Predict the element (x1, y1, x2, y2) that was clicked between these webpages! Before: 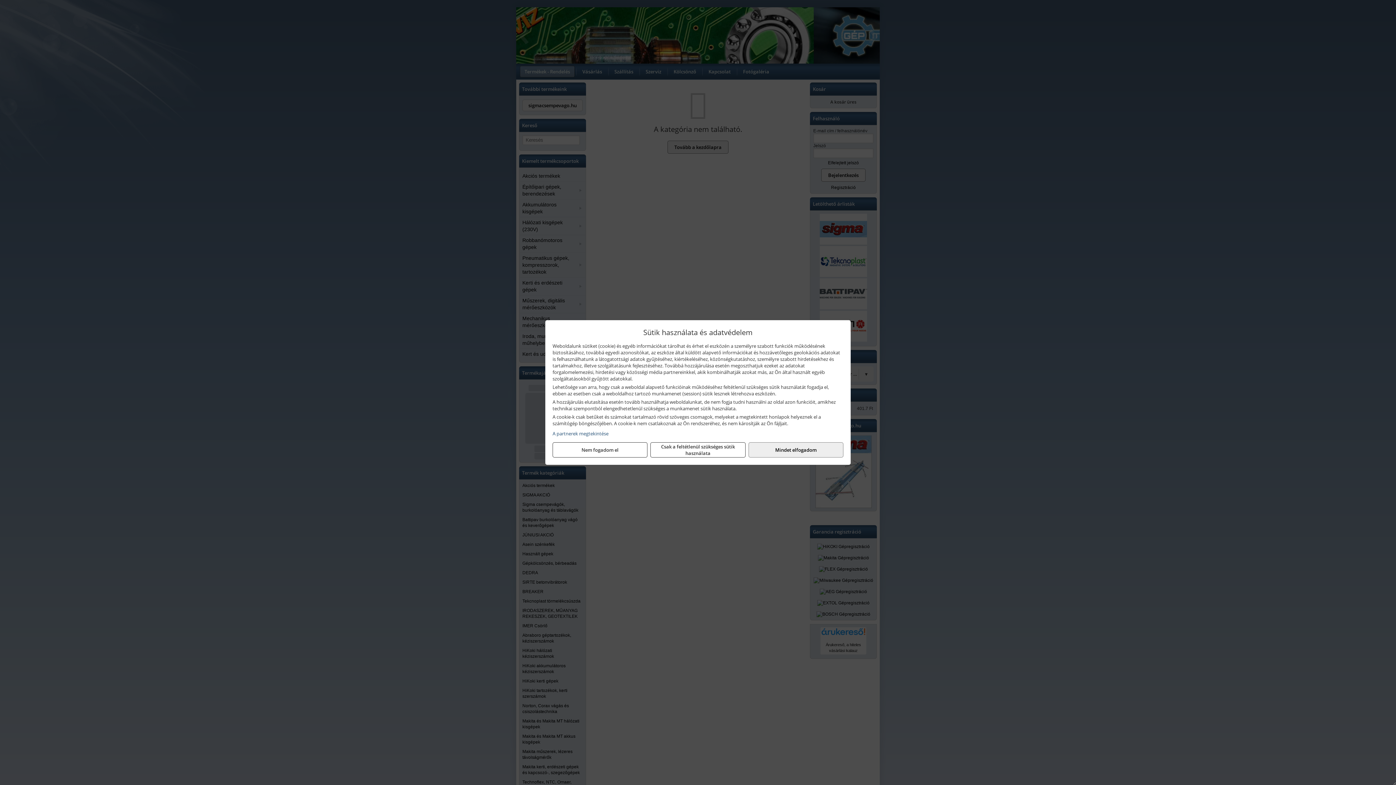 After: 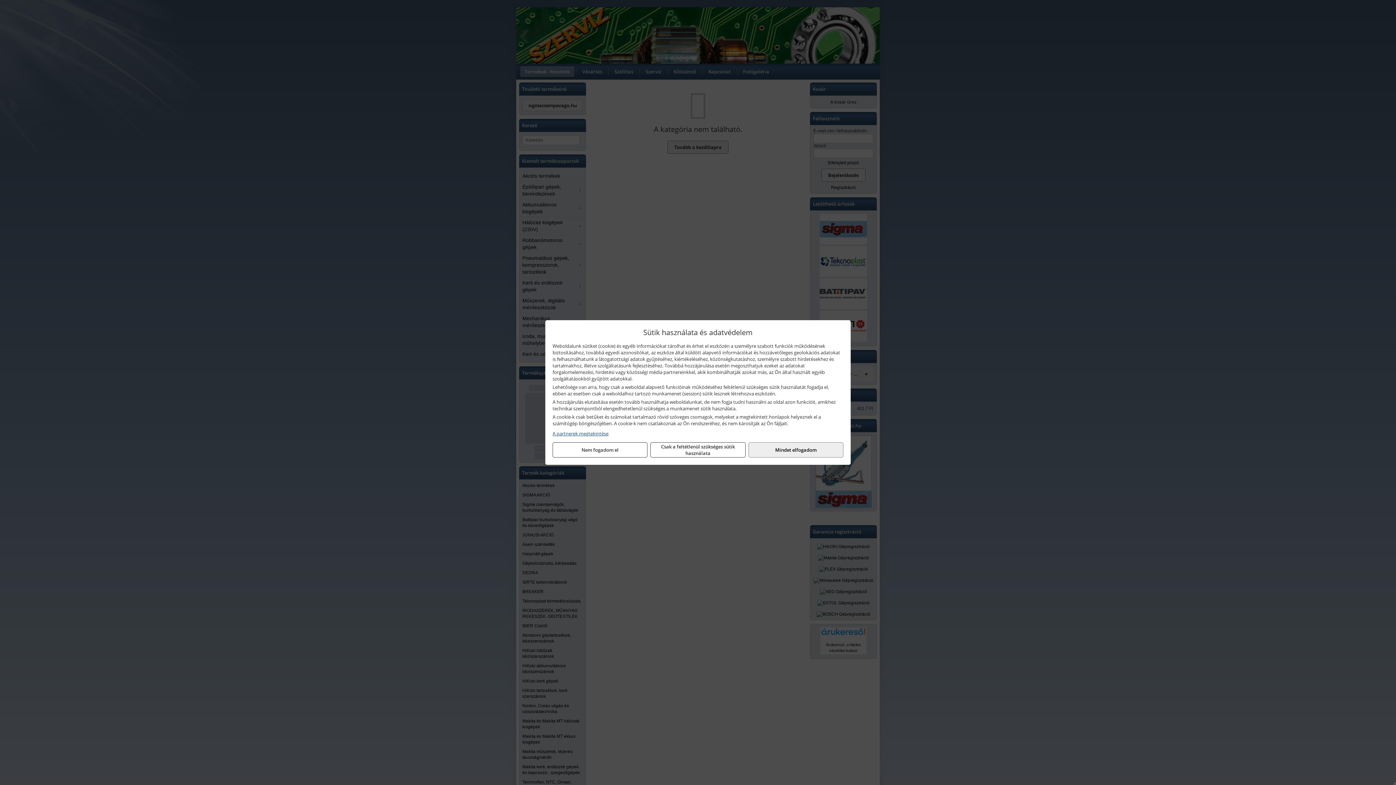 Action: bbox: (552, 430, 843, 437) label: A partnerek megtekintése